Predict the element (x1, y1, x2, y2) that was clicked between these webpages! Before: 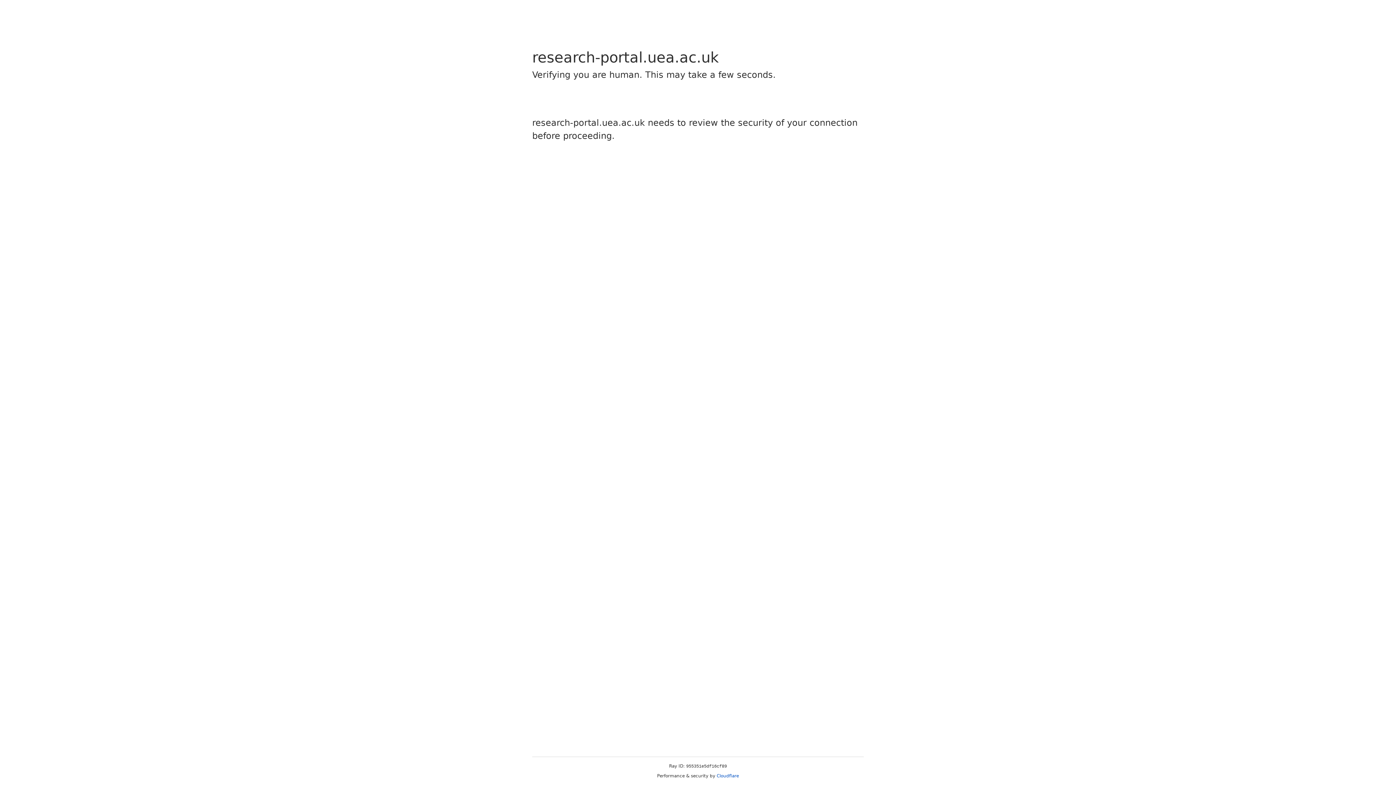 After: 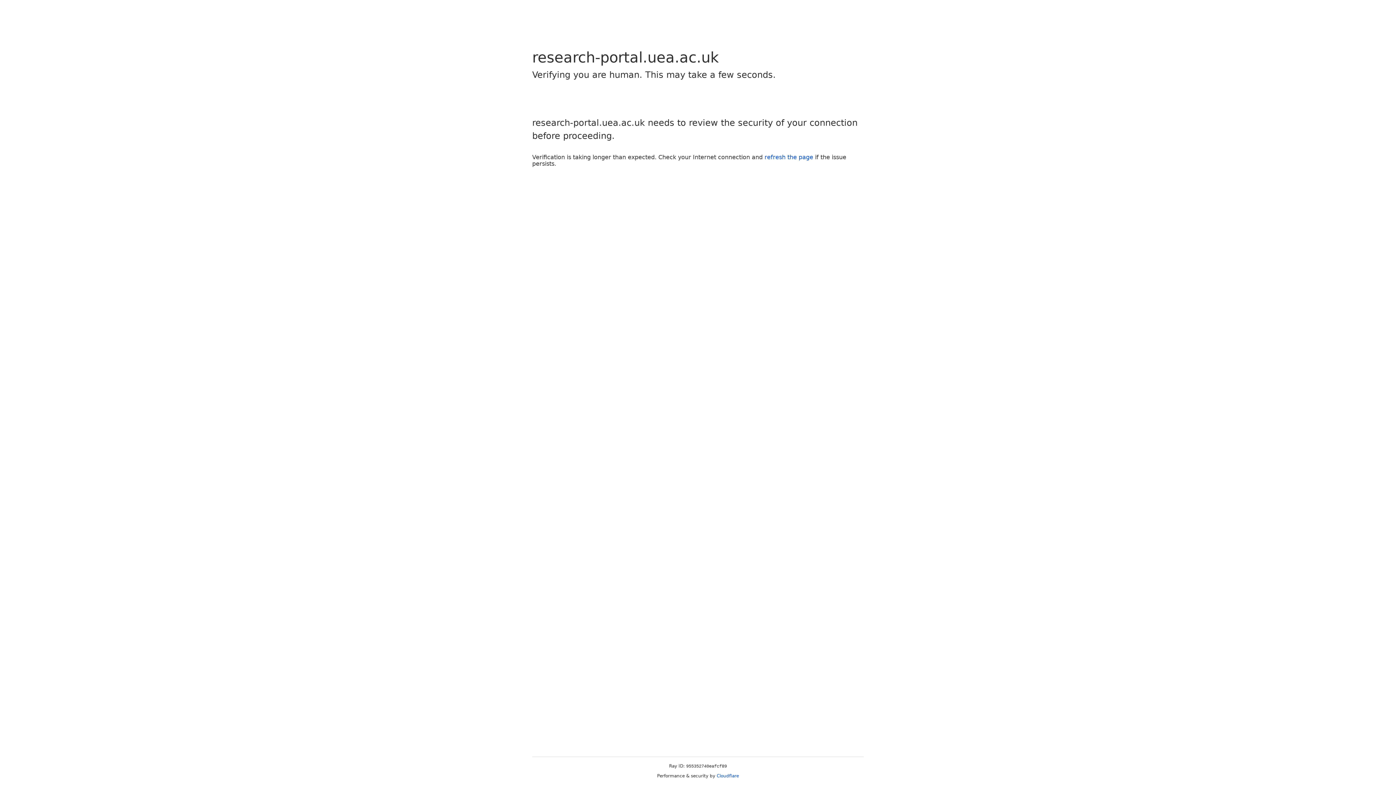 Action: label: Cloudflare bbox: (716, 773, 739, 778)